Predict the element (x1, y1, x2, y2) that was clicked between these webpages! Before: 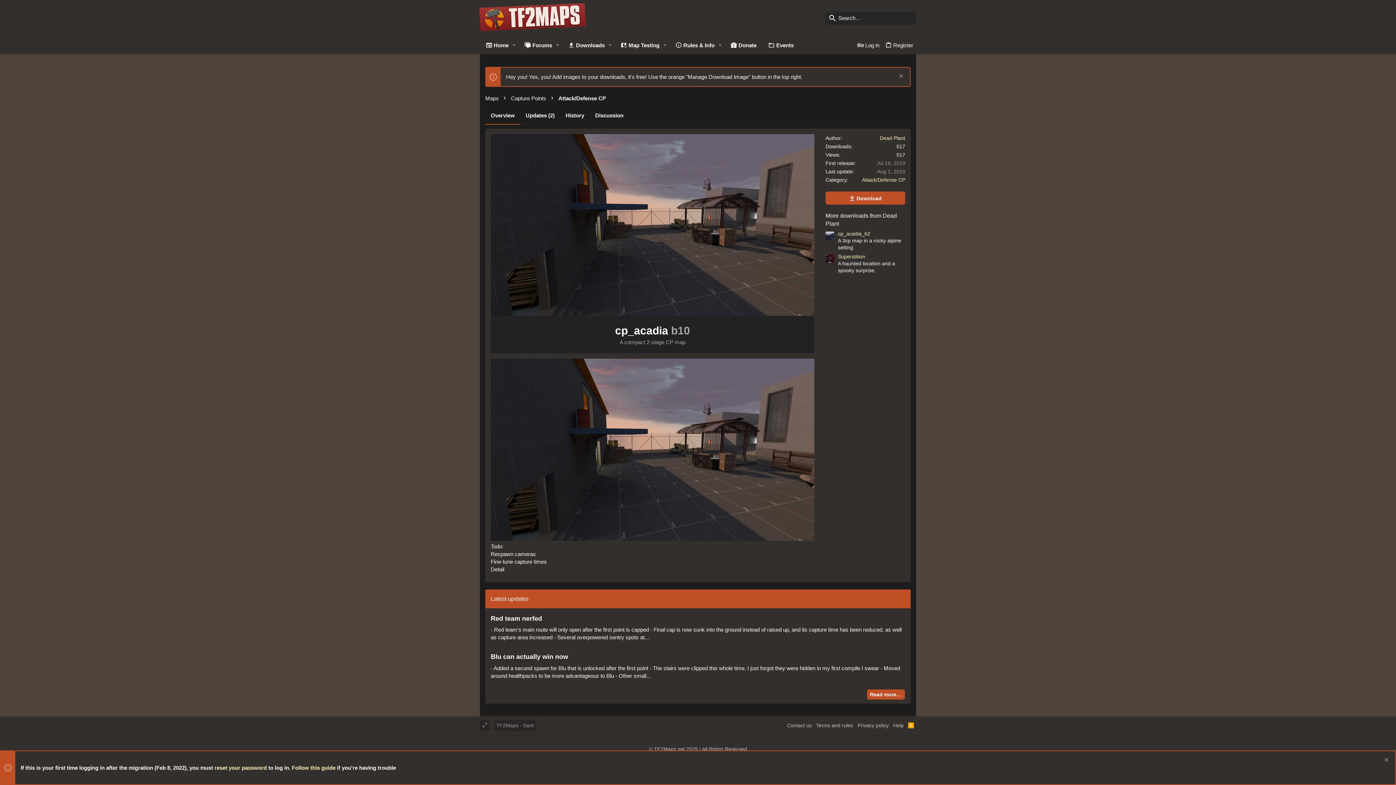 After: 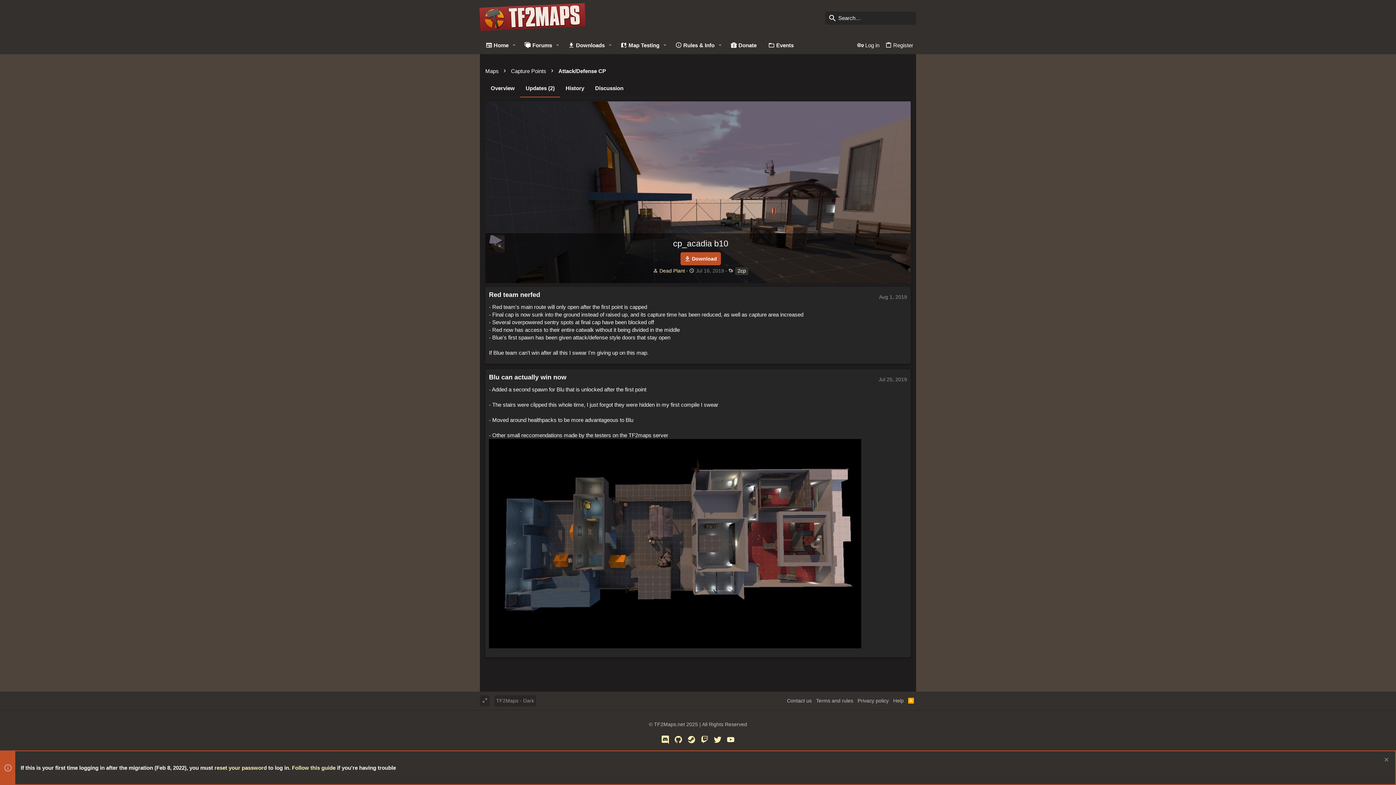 Action: bbox: (866, 689, 905, 700) label: Read more…